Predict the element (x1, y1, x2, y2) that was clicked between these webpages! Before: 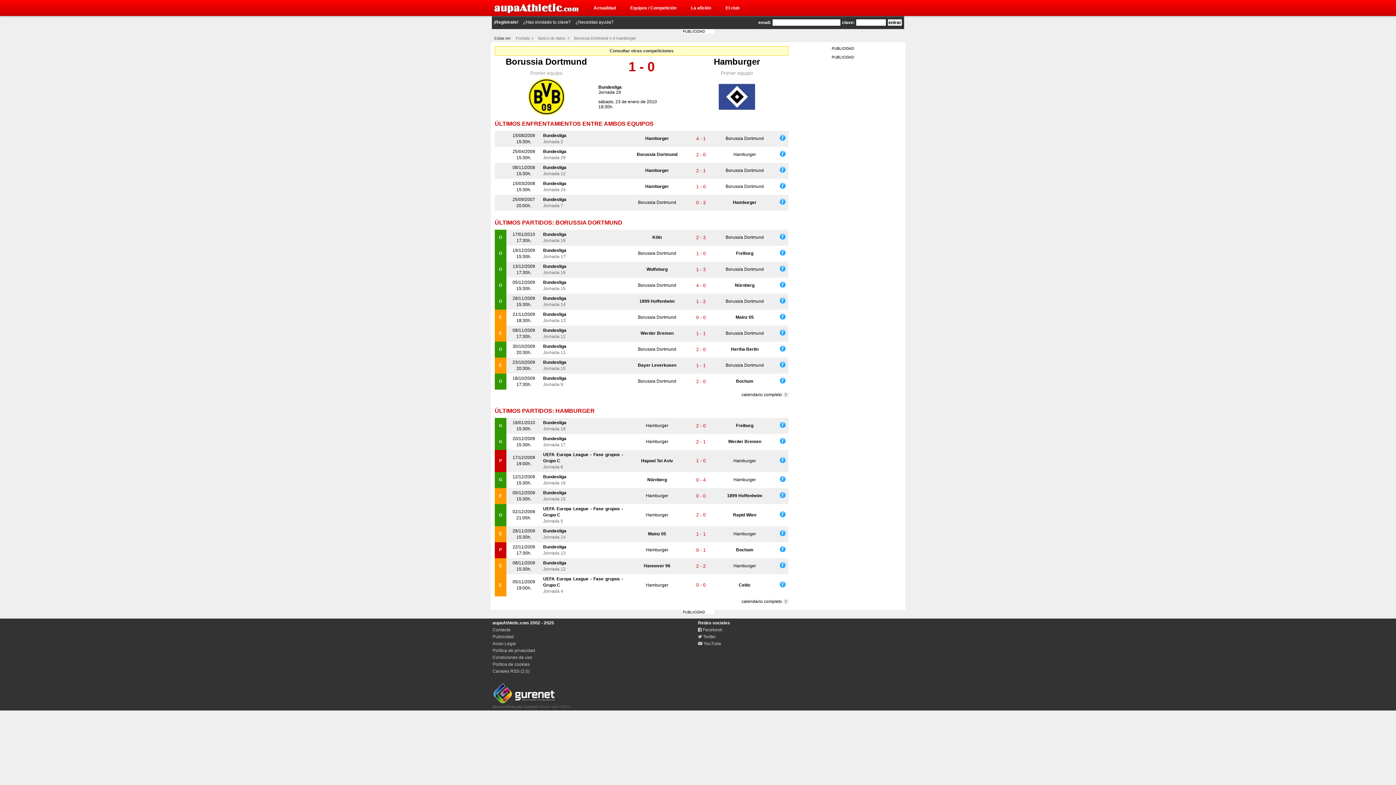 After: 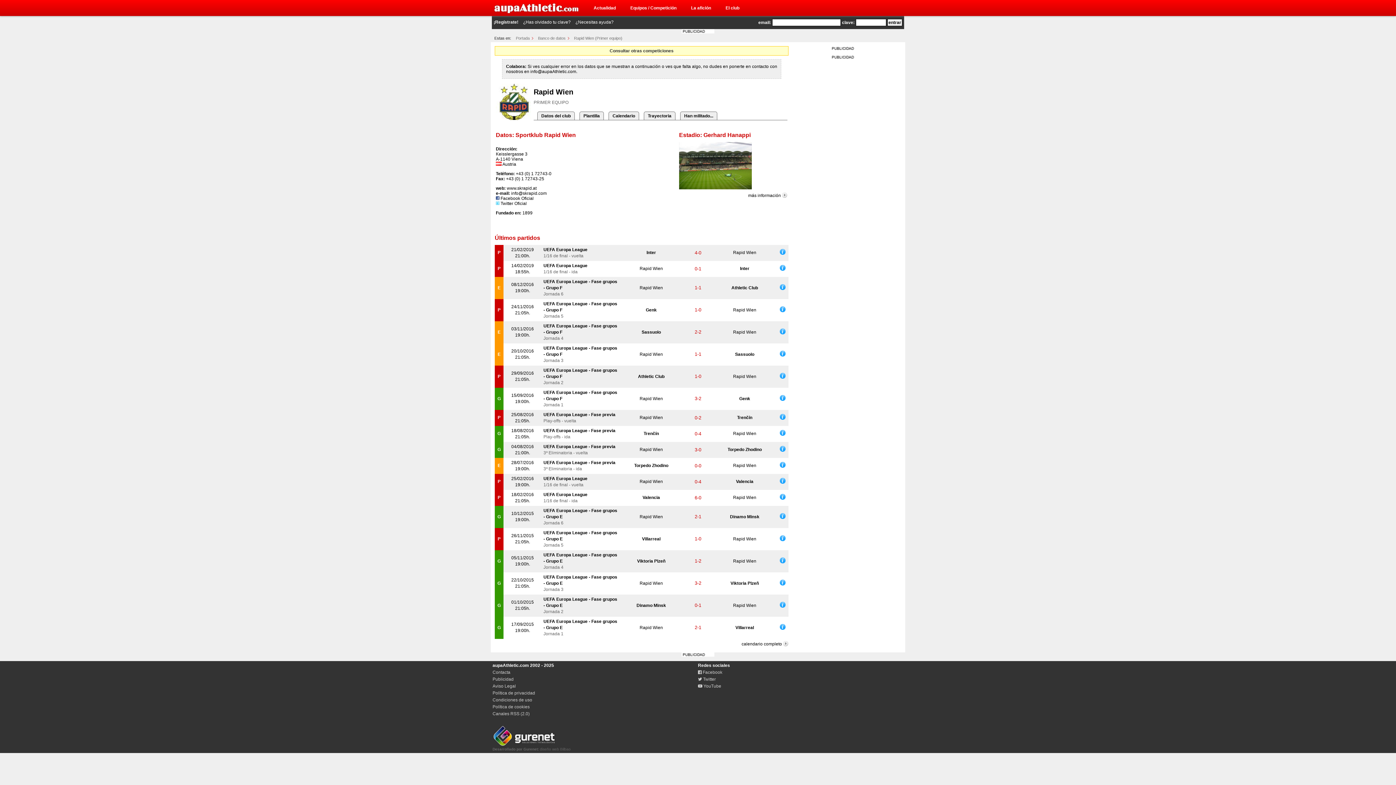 Action: label: Rapid Wien bbox: (733, 512, 756, 517)